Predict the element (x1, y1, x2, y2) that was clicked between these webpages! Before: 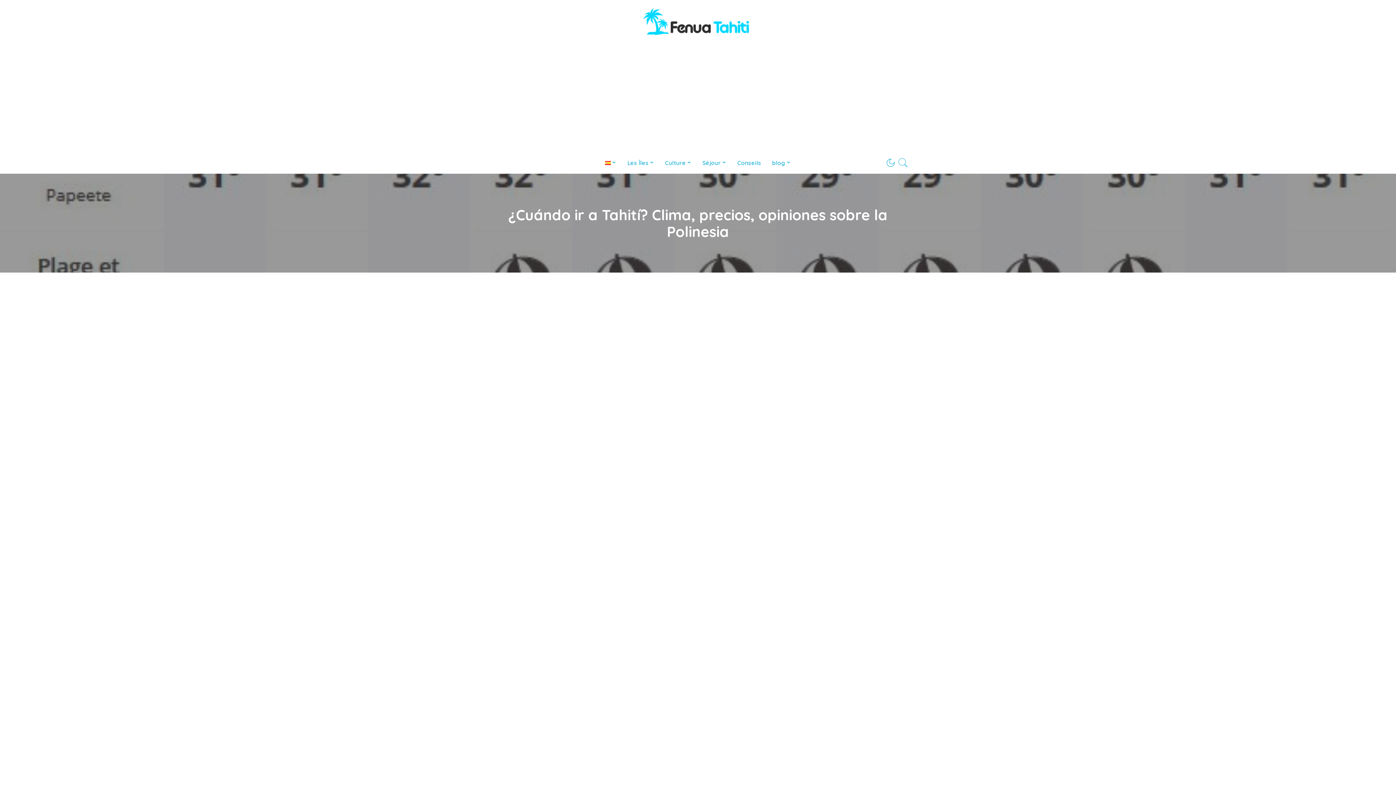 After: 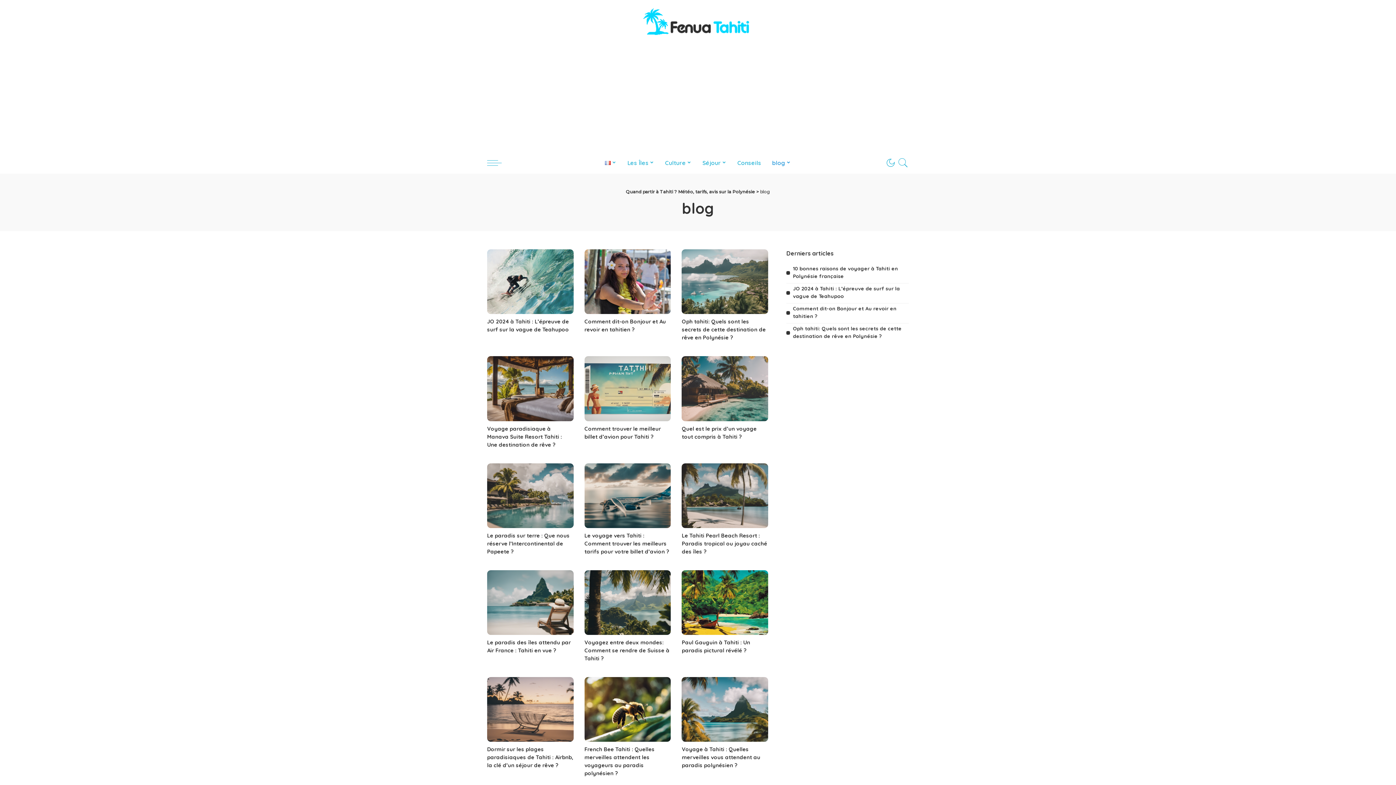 Action: bbox: (766, 152, 796, 173) label: blog